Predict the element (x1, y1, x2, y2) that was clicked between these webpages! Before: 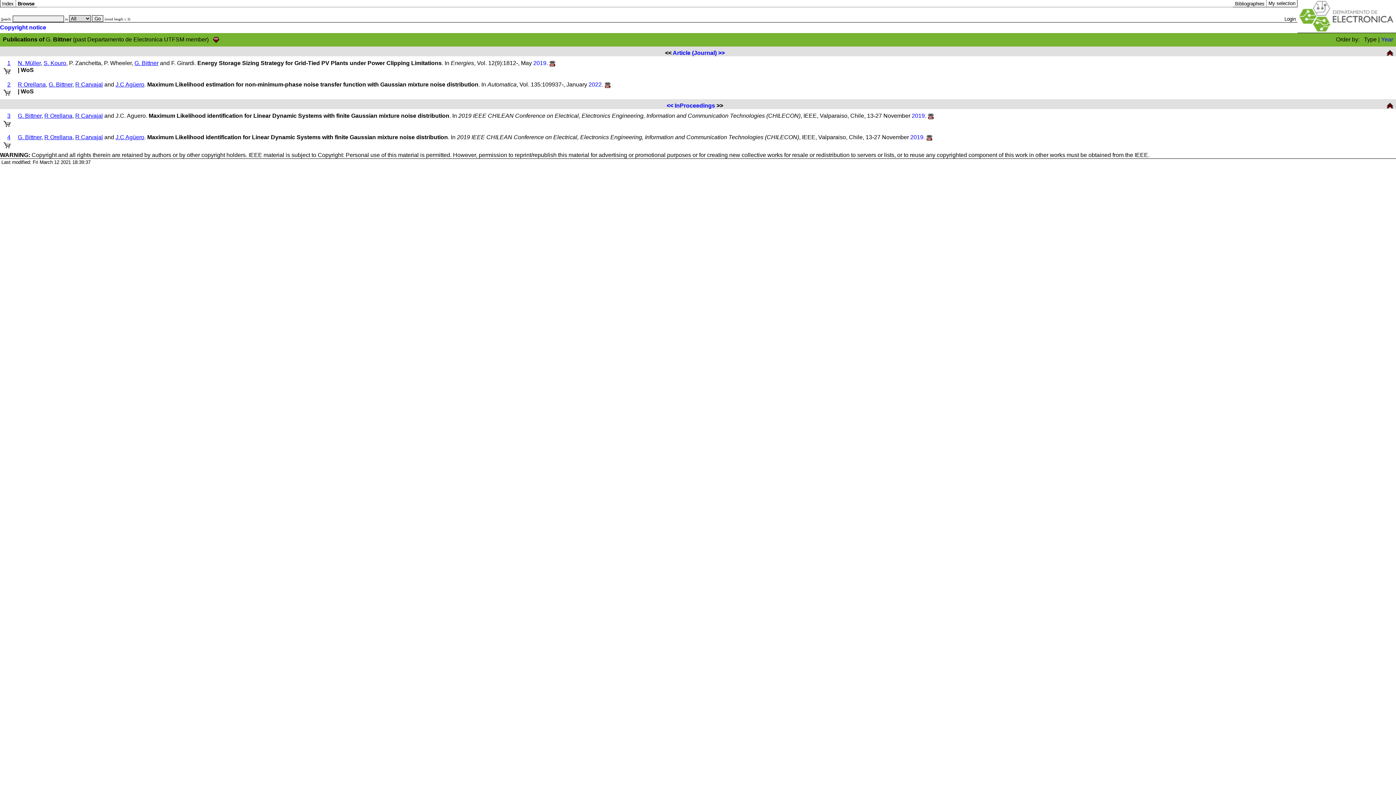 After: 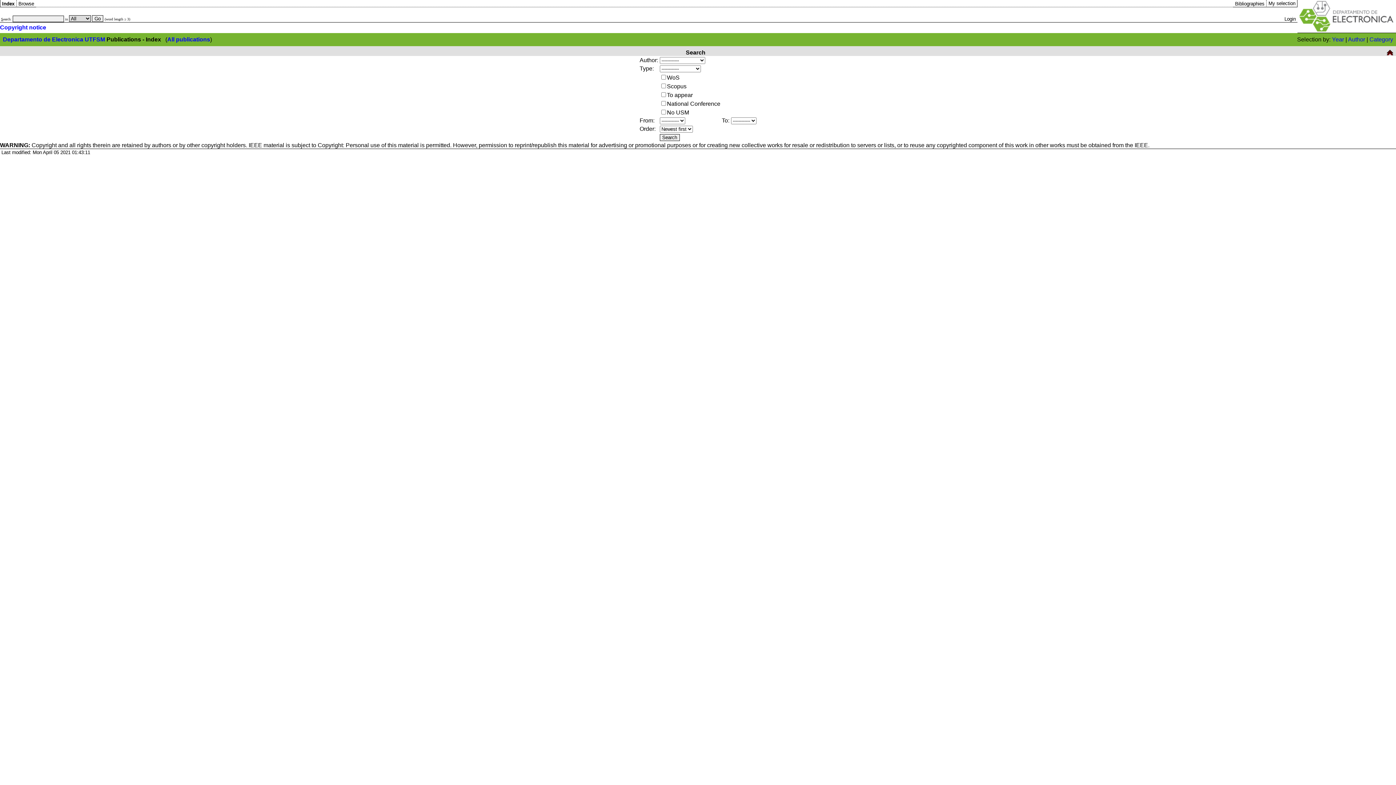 Action: bbox: (2, 1, 13, 6) label: Index